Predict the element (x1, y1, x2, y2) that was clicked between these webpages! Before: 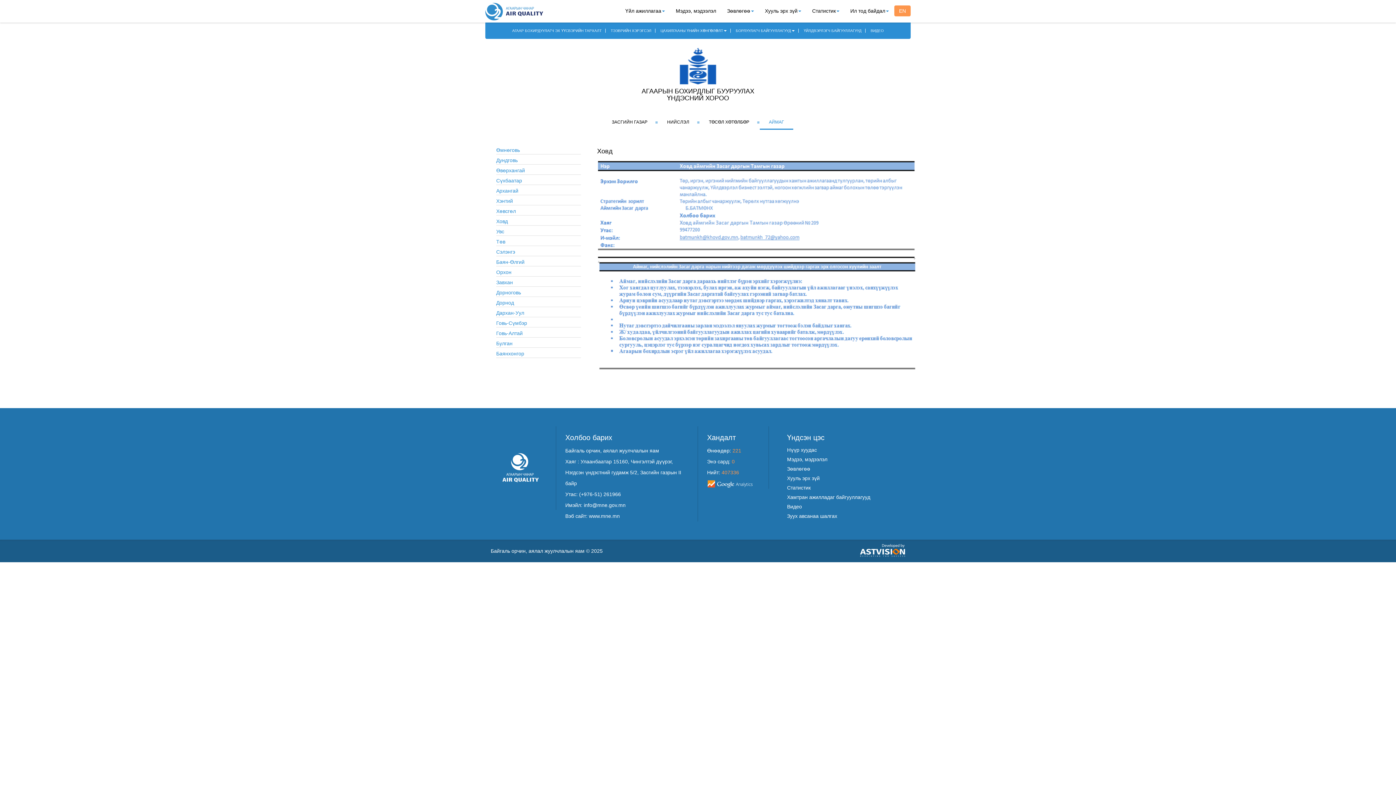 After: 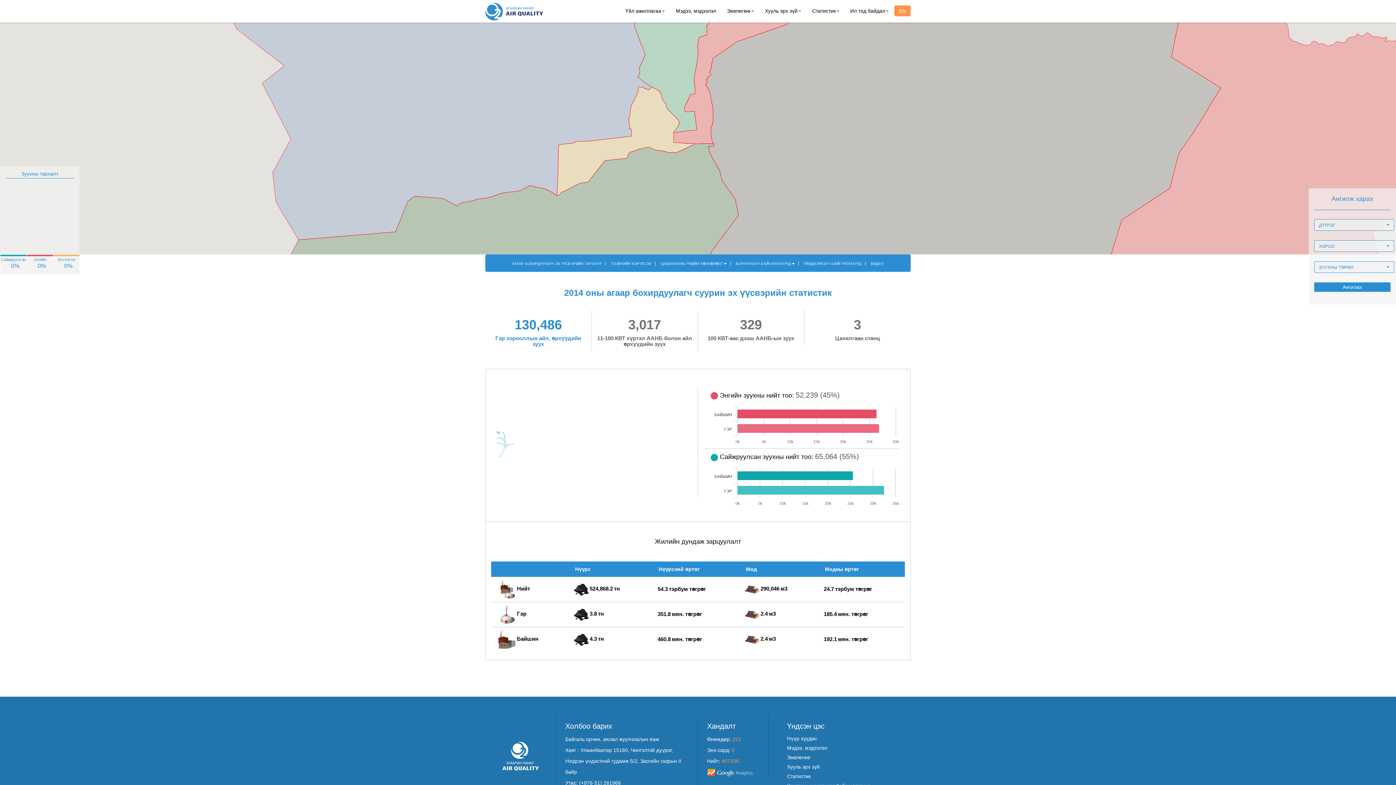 Action: label: АГААР БОХИРДУУЛАГЧ ЭХ ҮҮСВЭРИЙН ТАРХАЛТ bbox: (508, 28, 605, 32)